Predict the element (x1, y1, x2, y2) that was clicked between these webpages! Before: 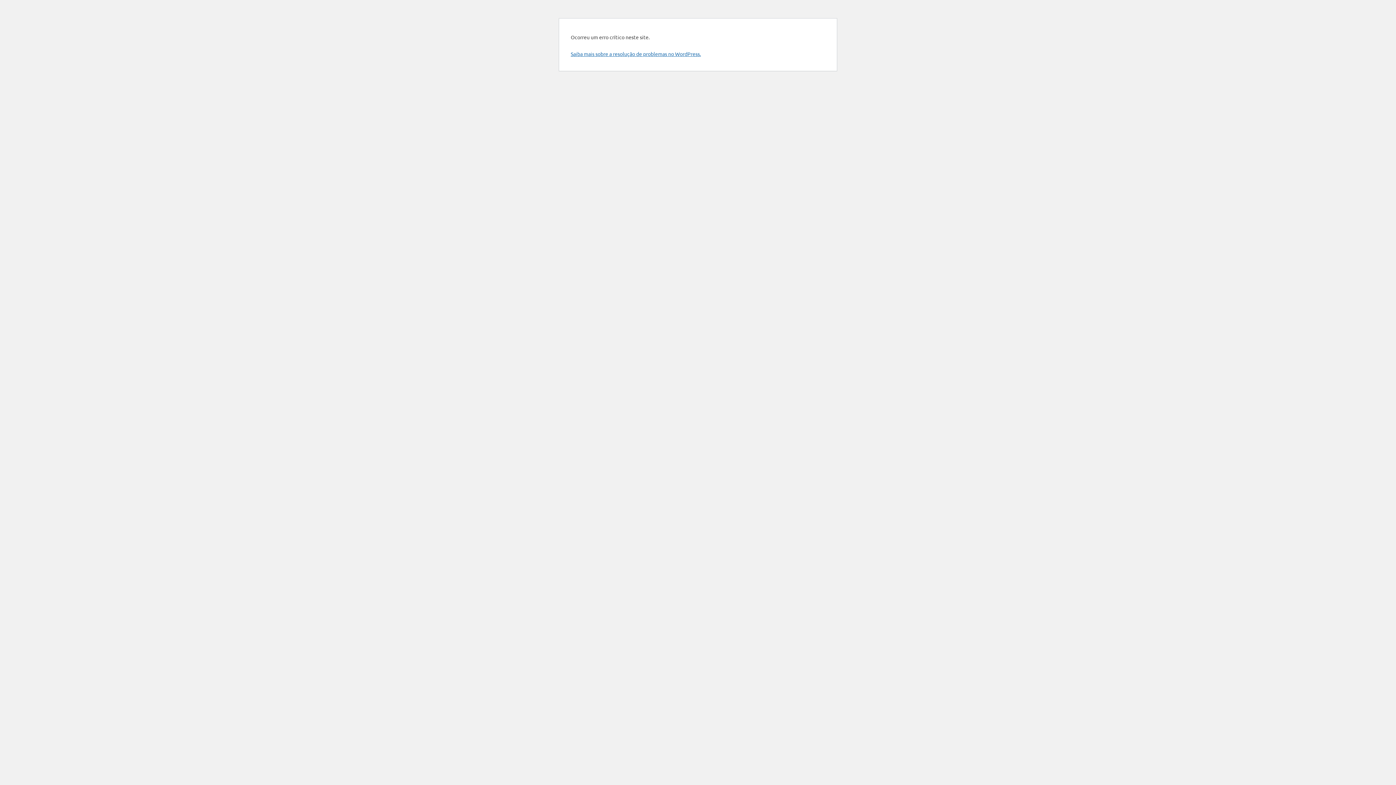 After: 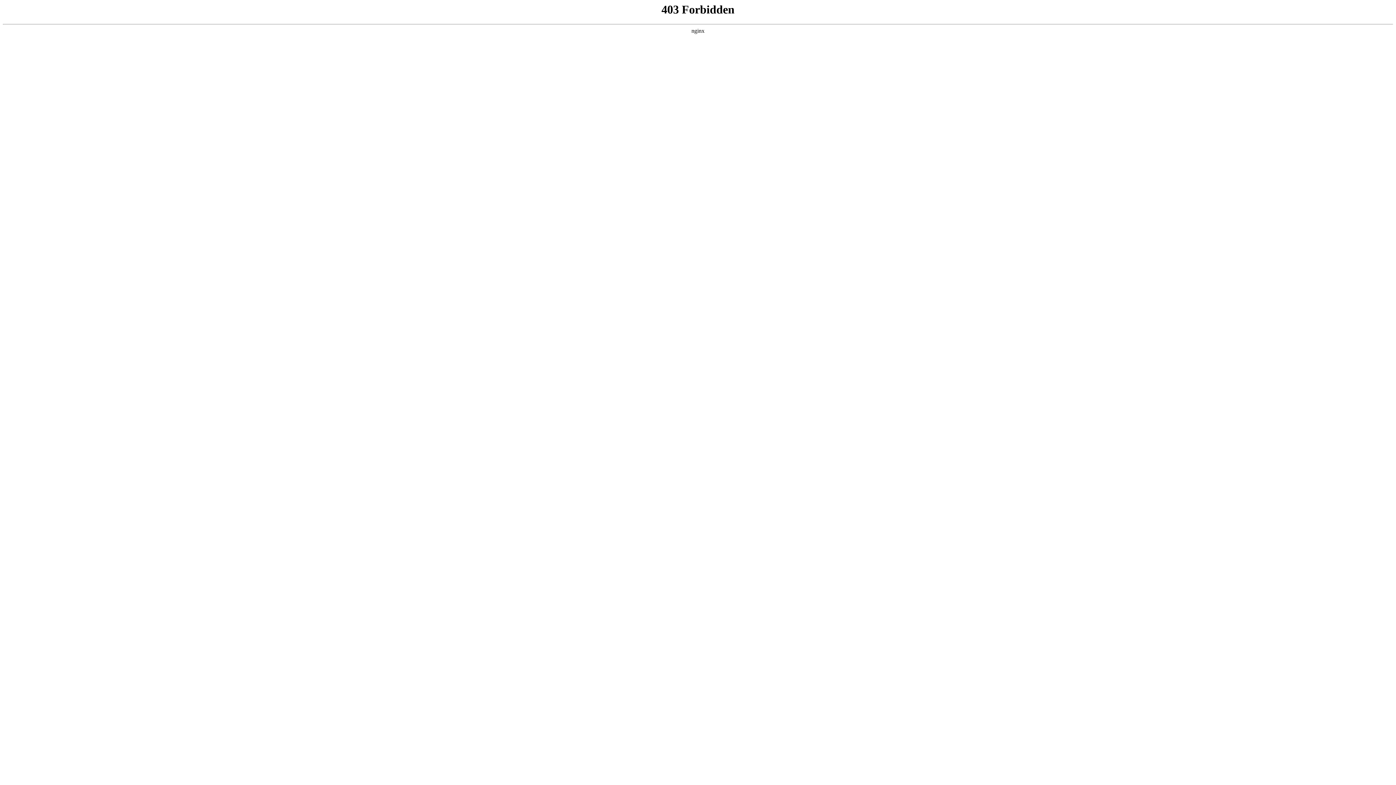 Action: bbox: (570, 50, 701, 57) label: Saiba mais sobre a resolução de problemas no WordPress.